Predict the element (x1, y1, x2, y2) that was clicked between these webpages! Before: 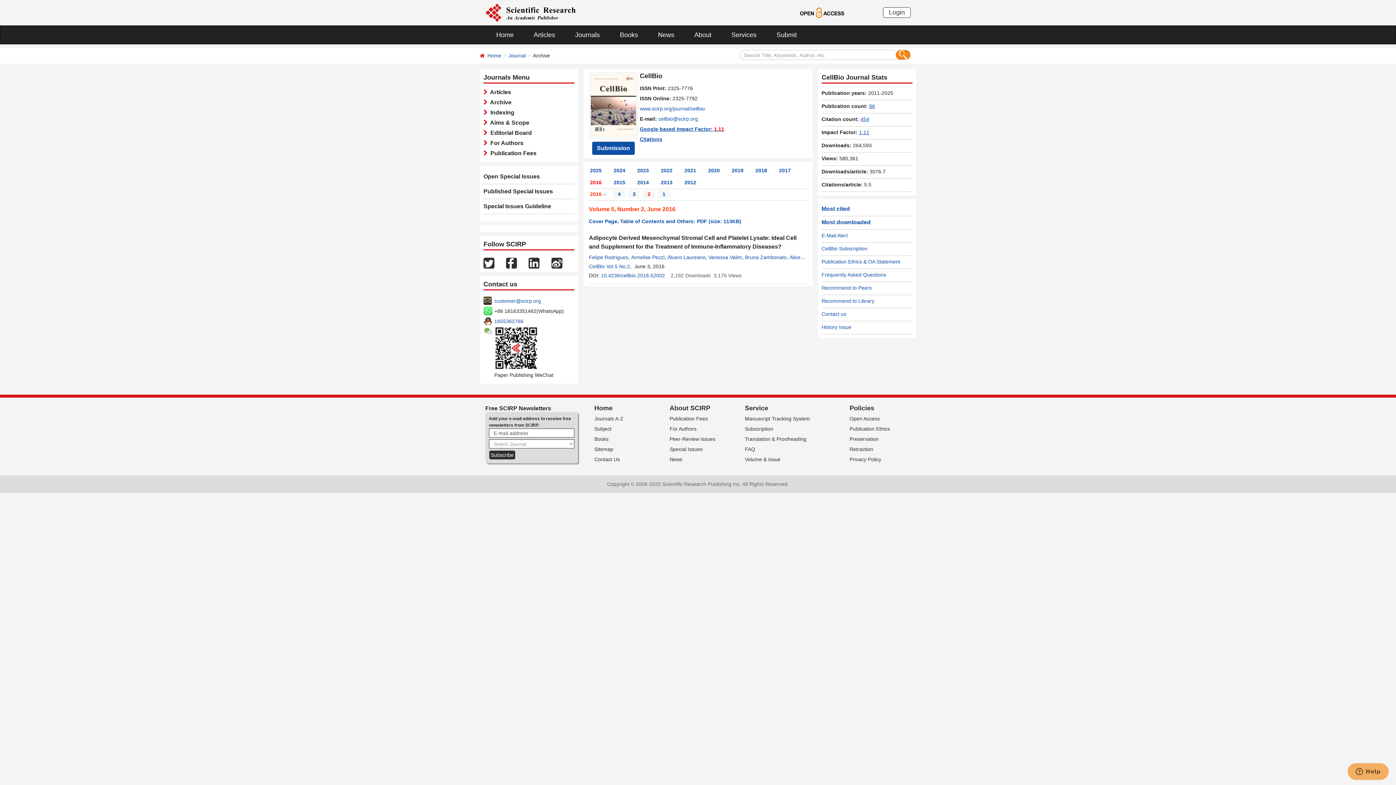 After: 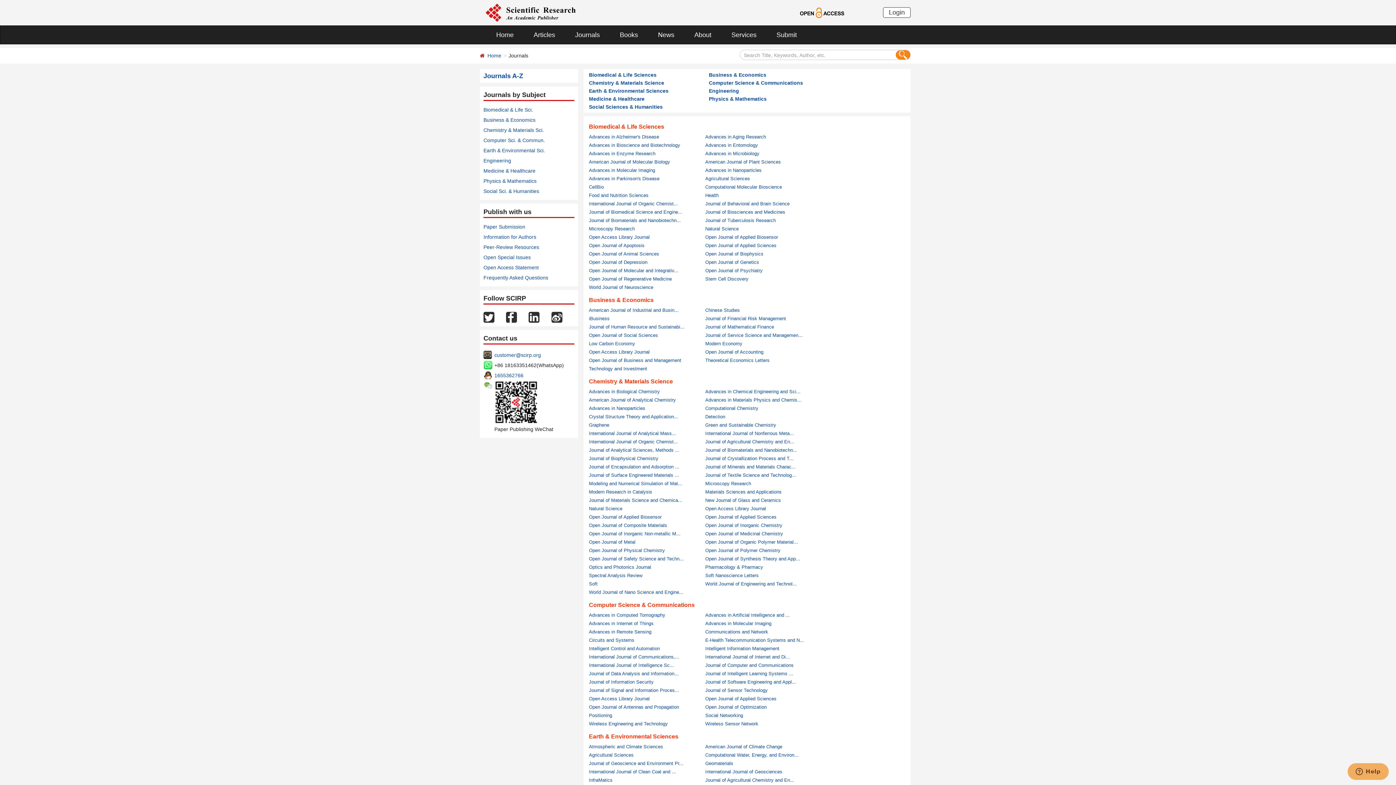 Action: label: Journal bbox: (508, 52, 525, 58)